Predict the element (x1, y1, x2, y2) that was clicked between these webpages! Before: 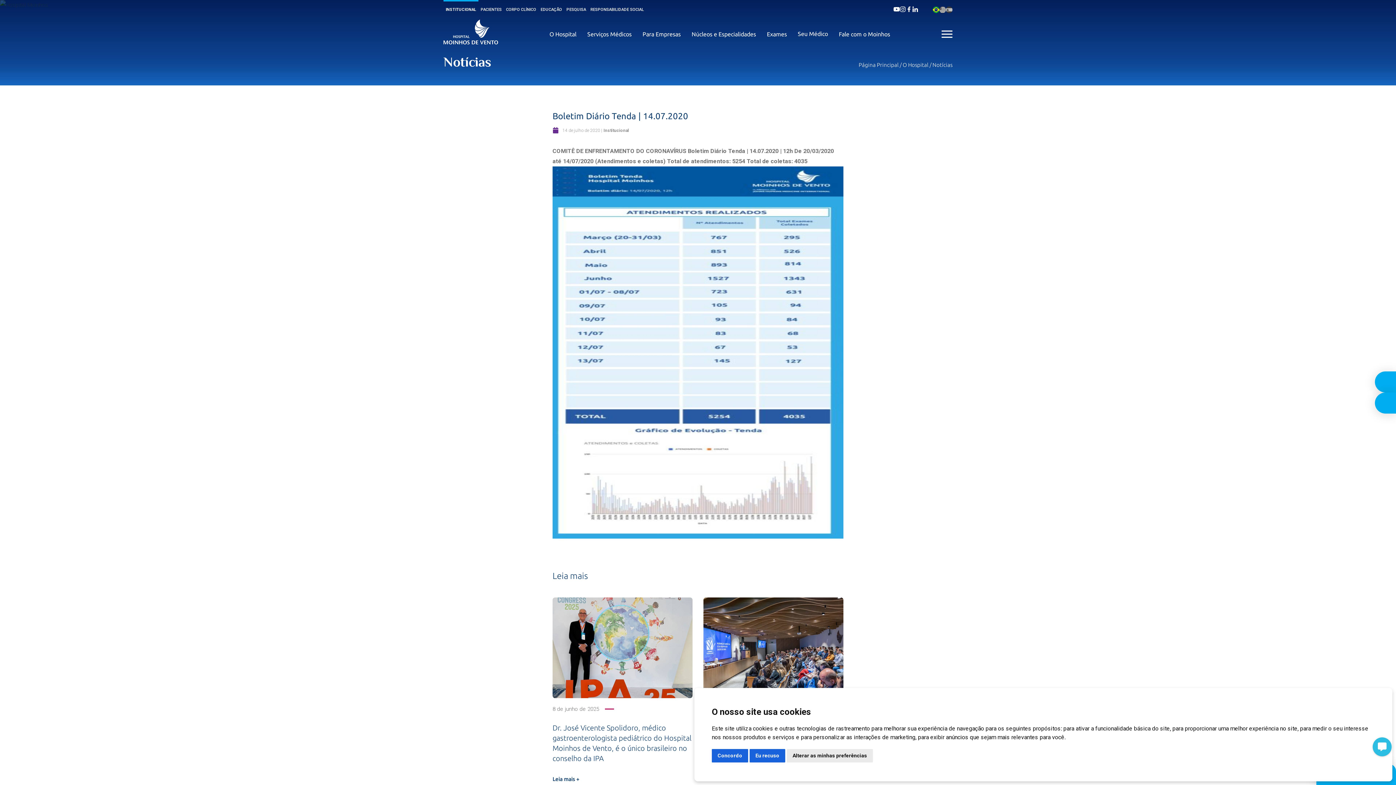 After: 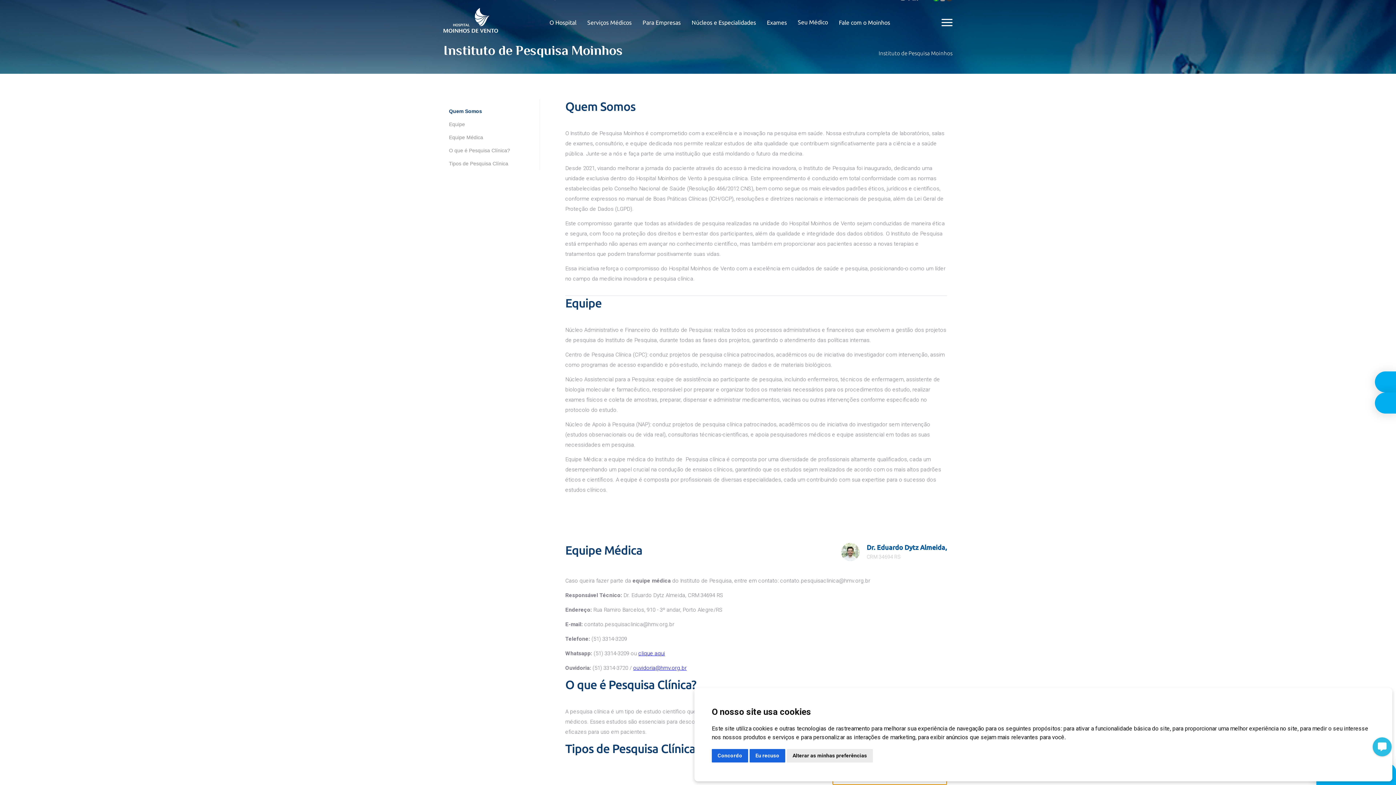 Action: bbox: (564, 20, 618, 30) label: INSTITUTO DE PESQUISA